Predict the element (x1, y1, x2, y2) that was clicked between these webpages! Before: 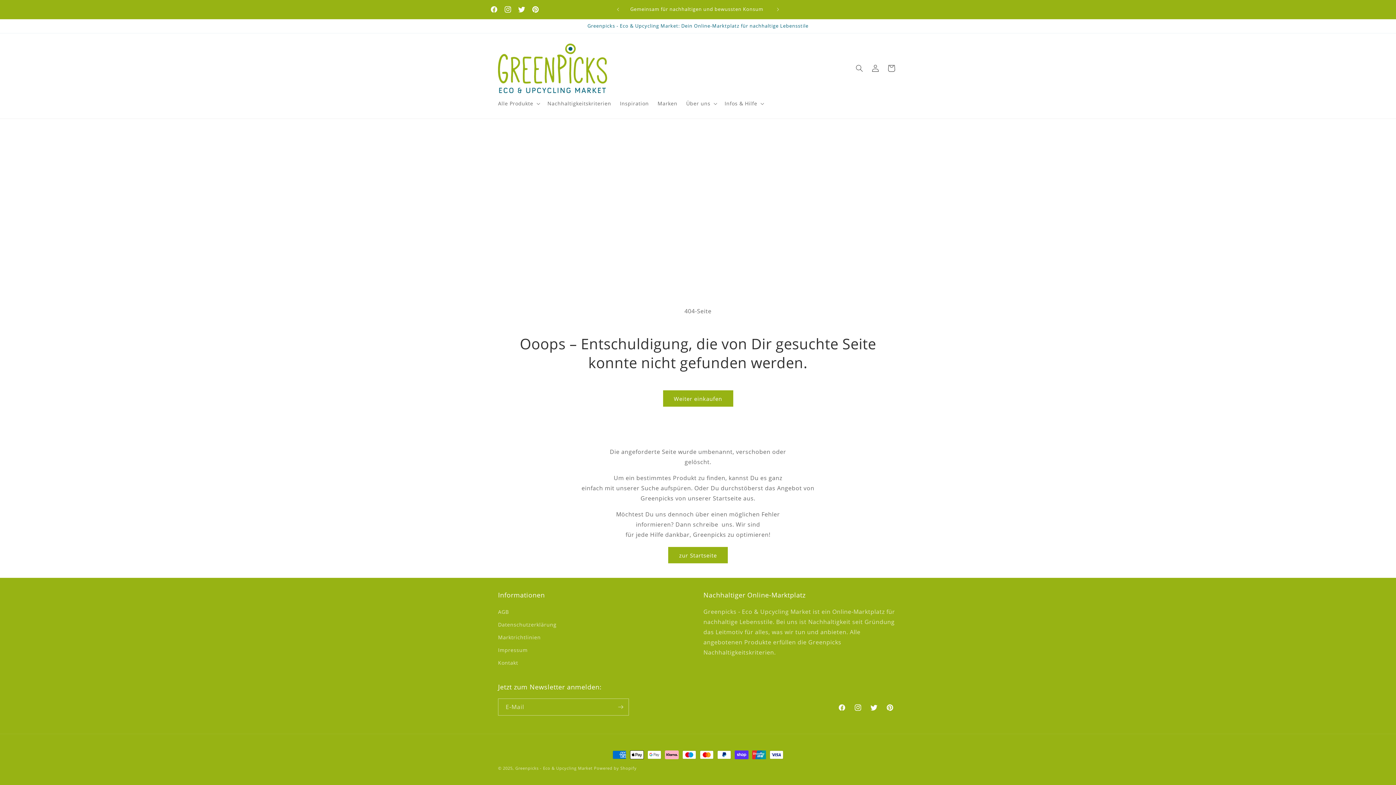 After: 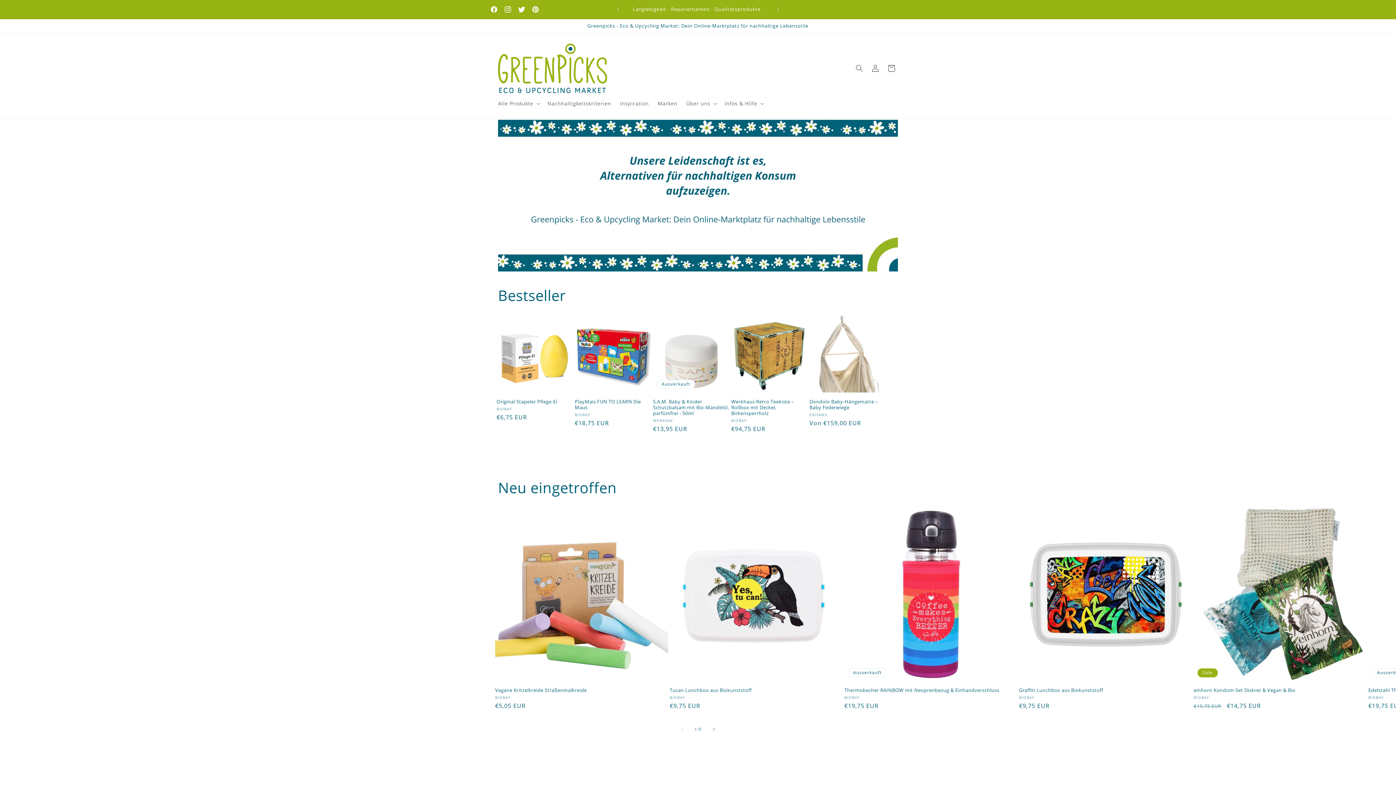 Action: label: zur Startseite bbox: (668, 547, 728, 563)